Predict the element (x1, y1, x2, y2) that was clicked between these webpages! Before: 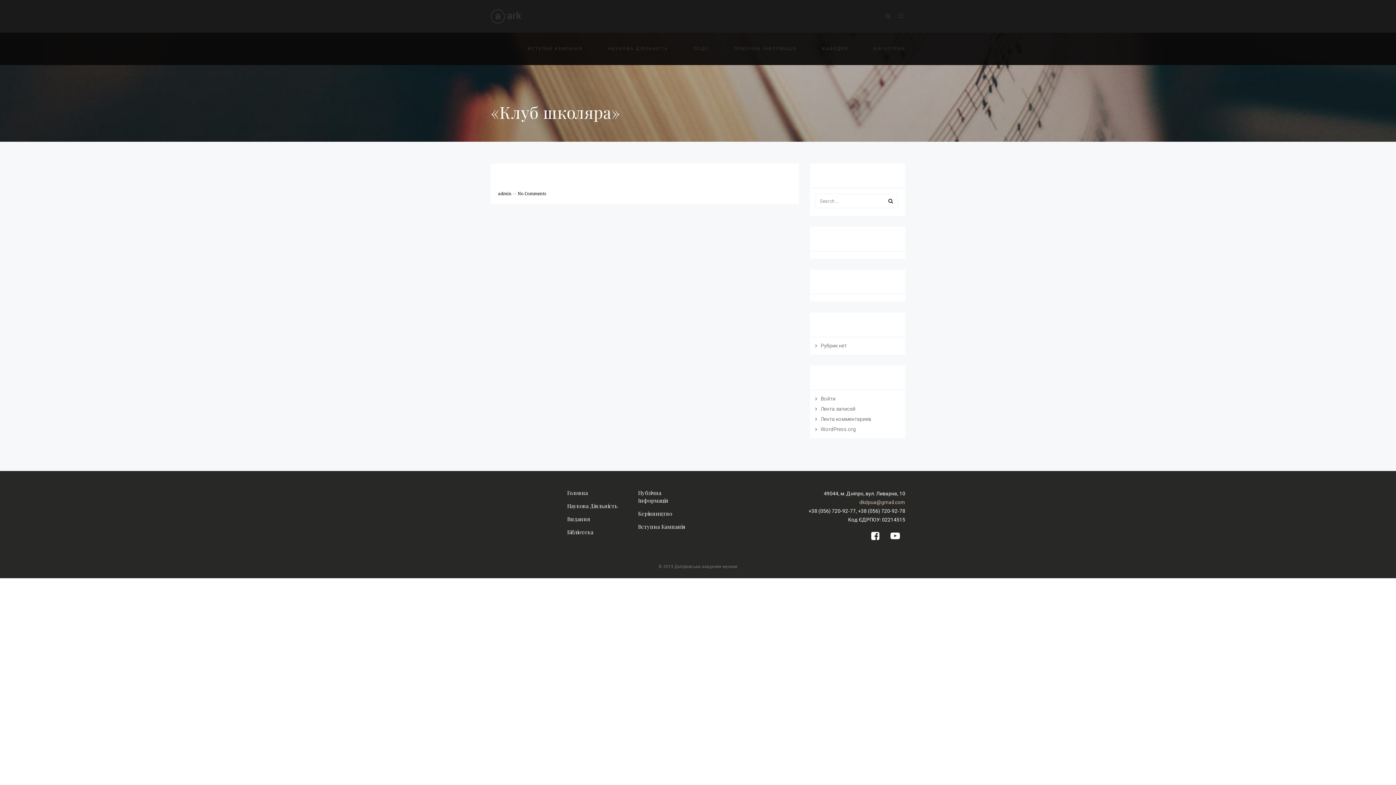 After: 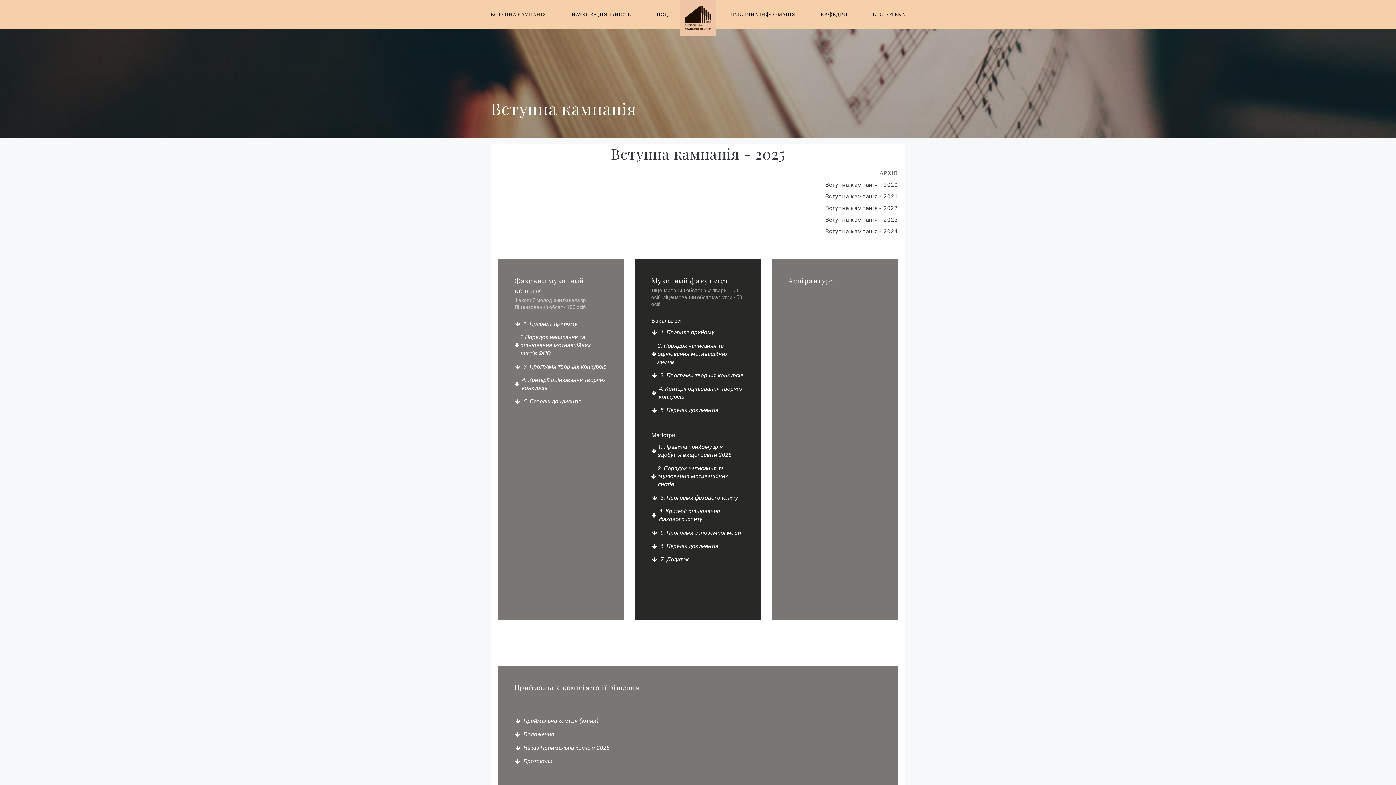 Action: label: ВСТУПНА КАМПАНІЯ bbox: (528, 32, 582, 65)